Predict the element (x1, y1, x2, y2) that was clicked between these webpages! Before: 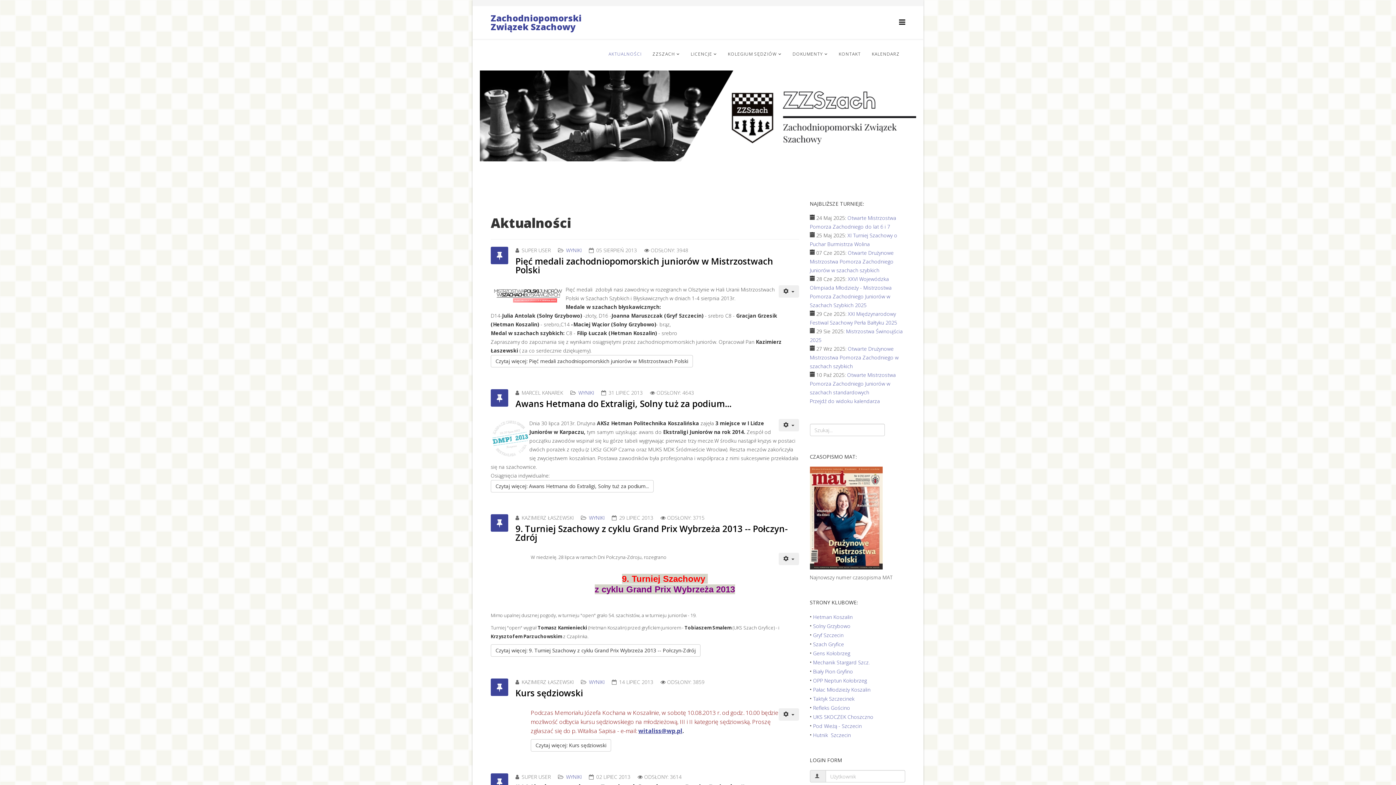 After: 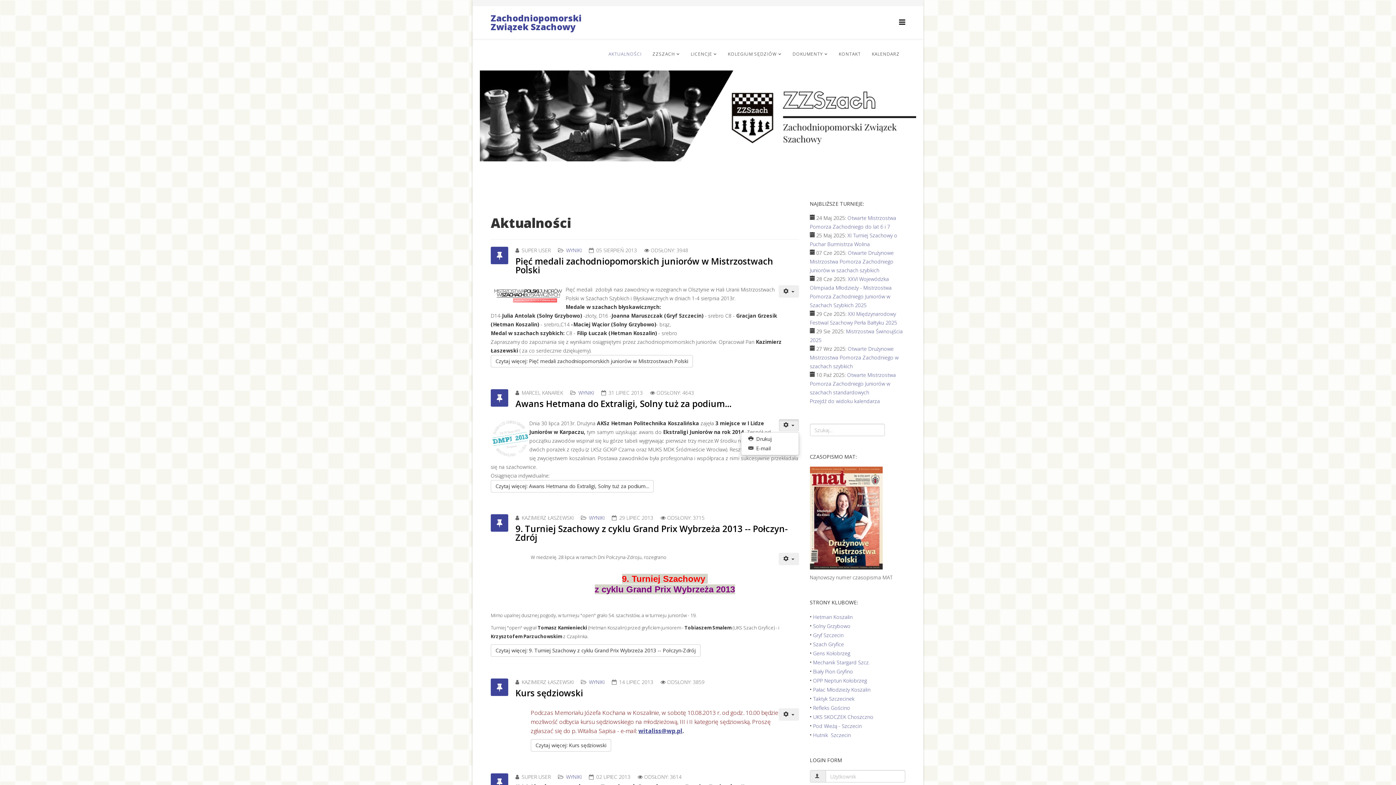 Action: label: Narzędzia użytkownika bbox: (778, 419, 799, 431)